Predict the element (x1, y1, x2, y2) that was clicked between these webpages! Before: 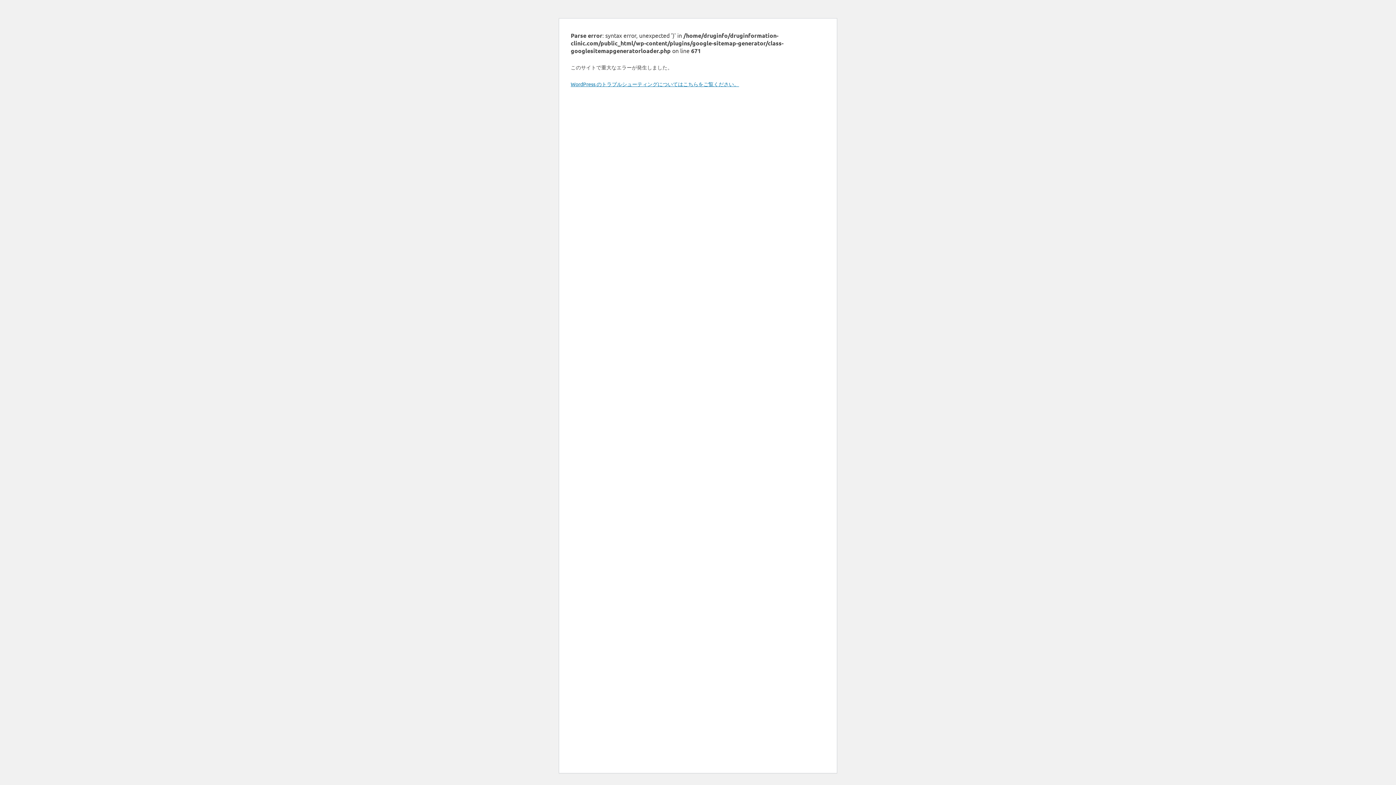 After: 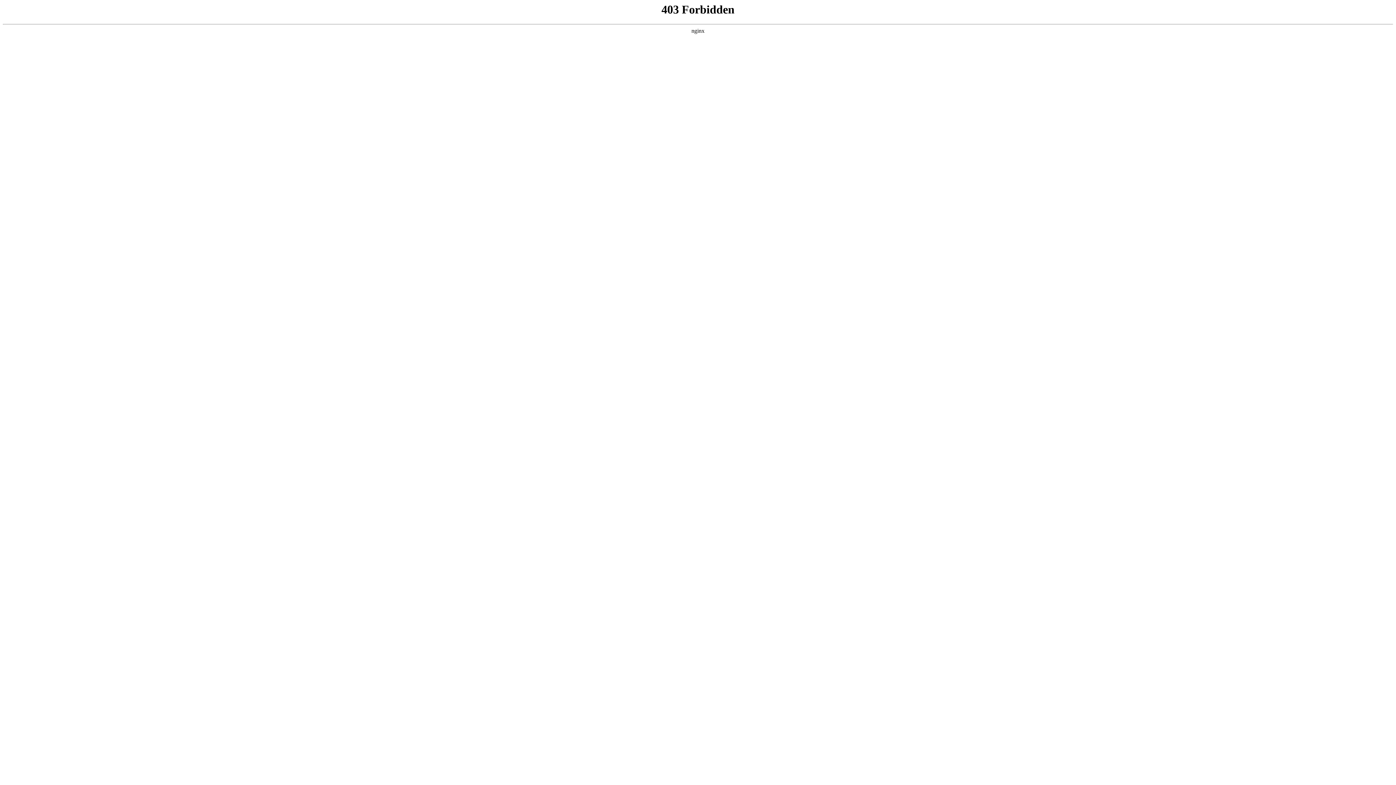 Action: bbox: (570, 80, 739, 87) label: WordPress のトラブルシューティングについてはこちらをご覧ください。